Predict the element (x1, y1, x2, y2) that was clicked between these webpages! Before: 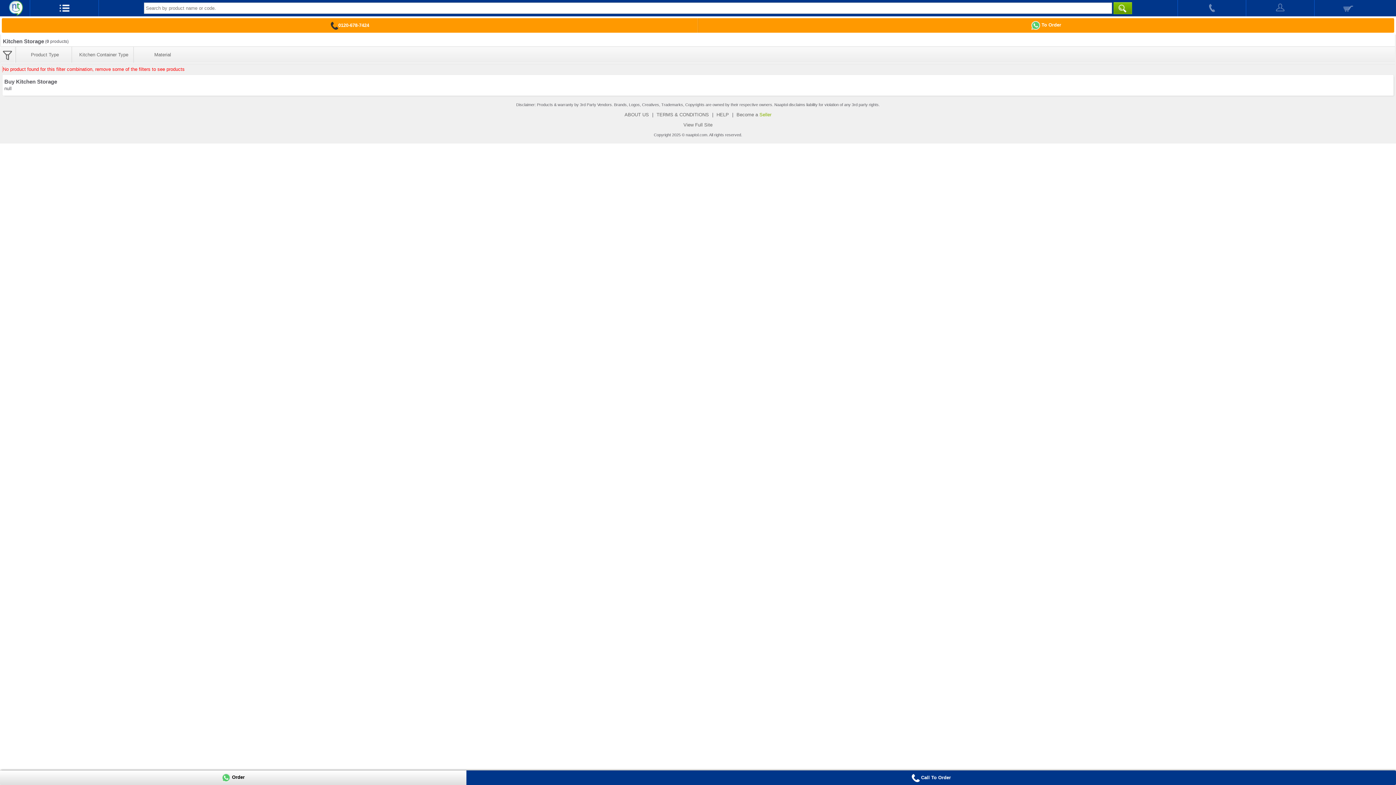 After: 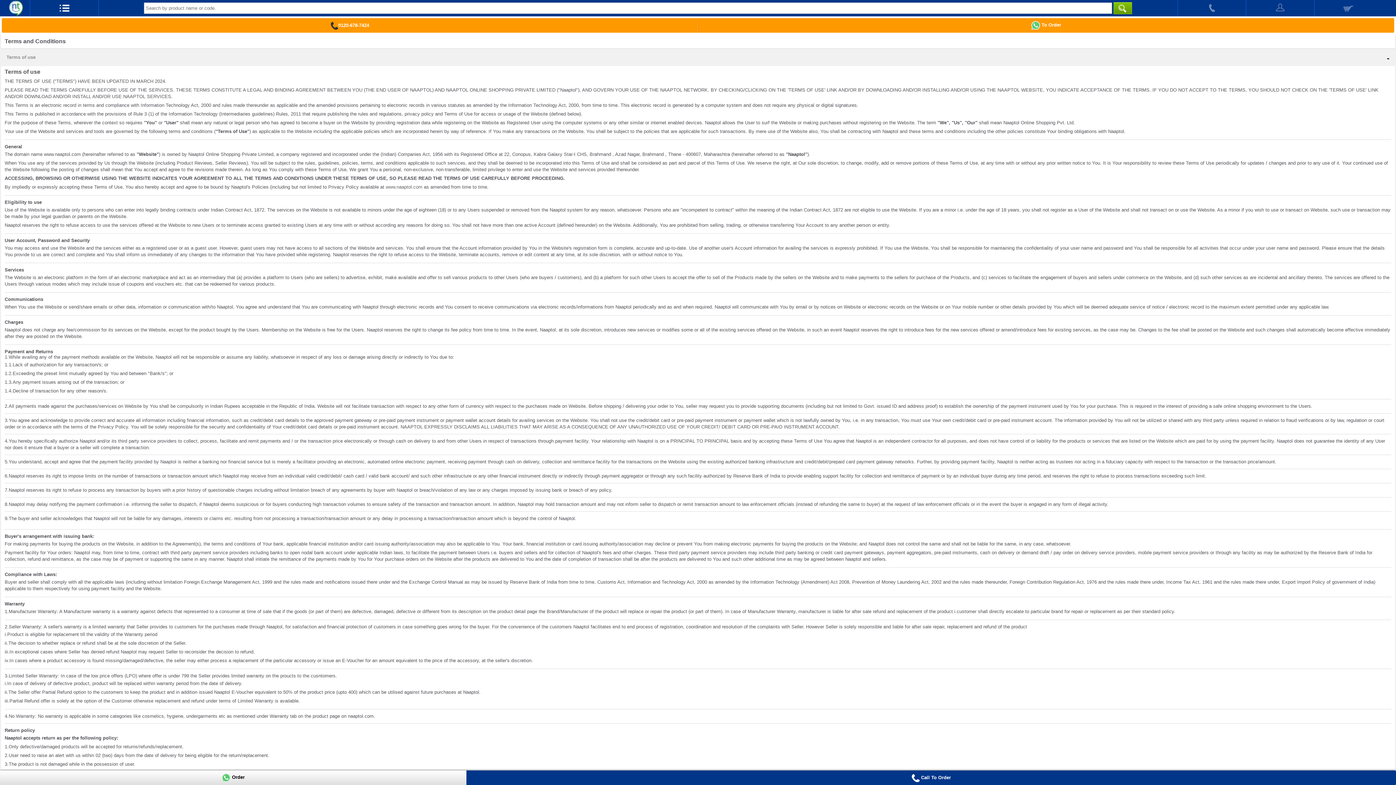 Action: label: TERMS & CONDITIONS bbox: (654, 112, 710, 117)